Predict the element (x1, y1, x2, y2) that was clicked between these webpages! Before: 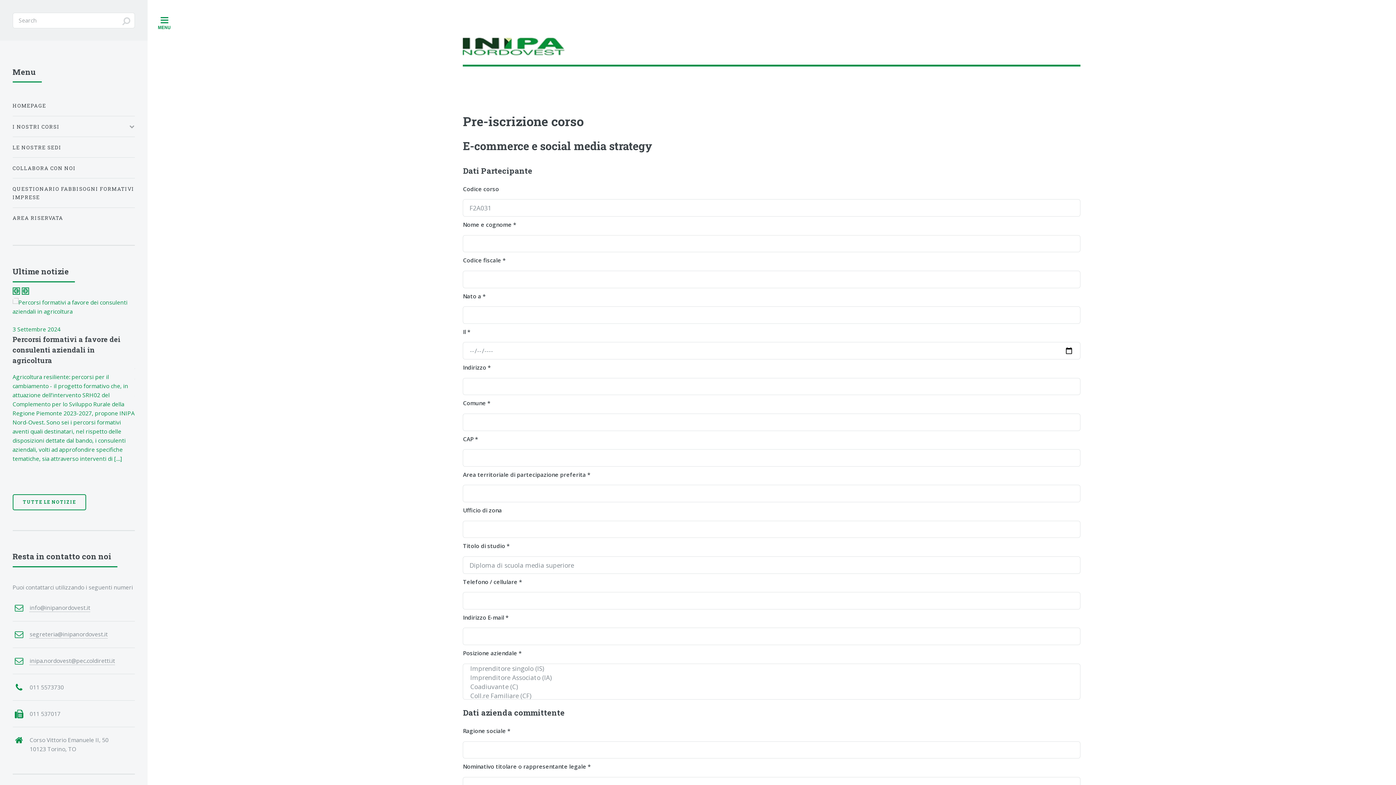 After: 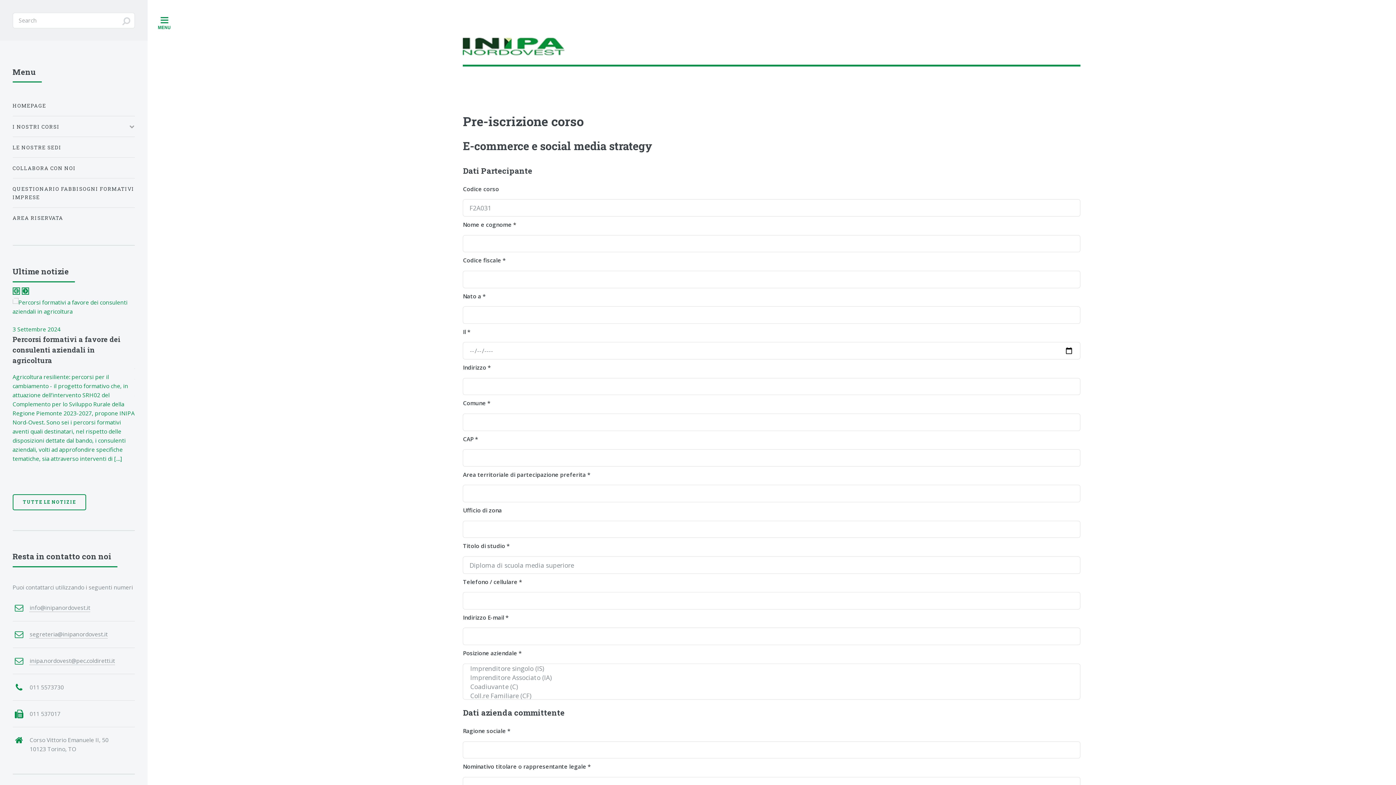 Action: bbox: (21, 287, 28, 294) label: Next